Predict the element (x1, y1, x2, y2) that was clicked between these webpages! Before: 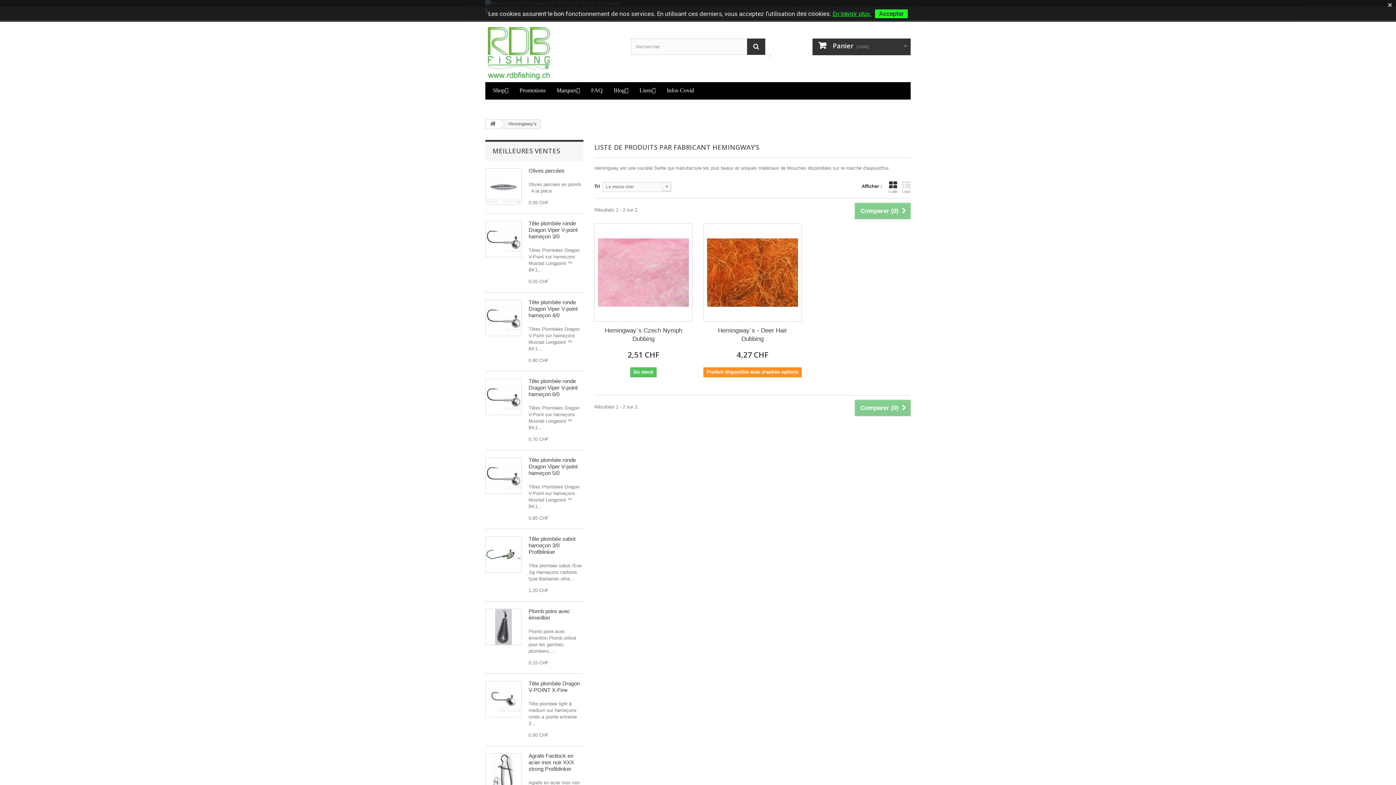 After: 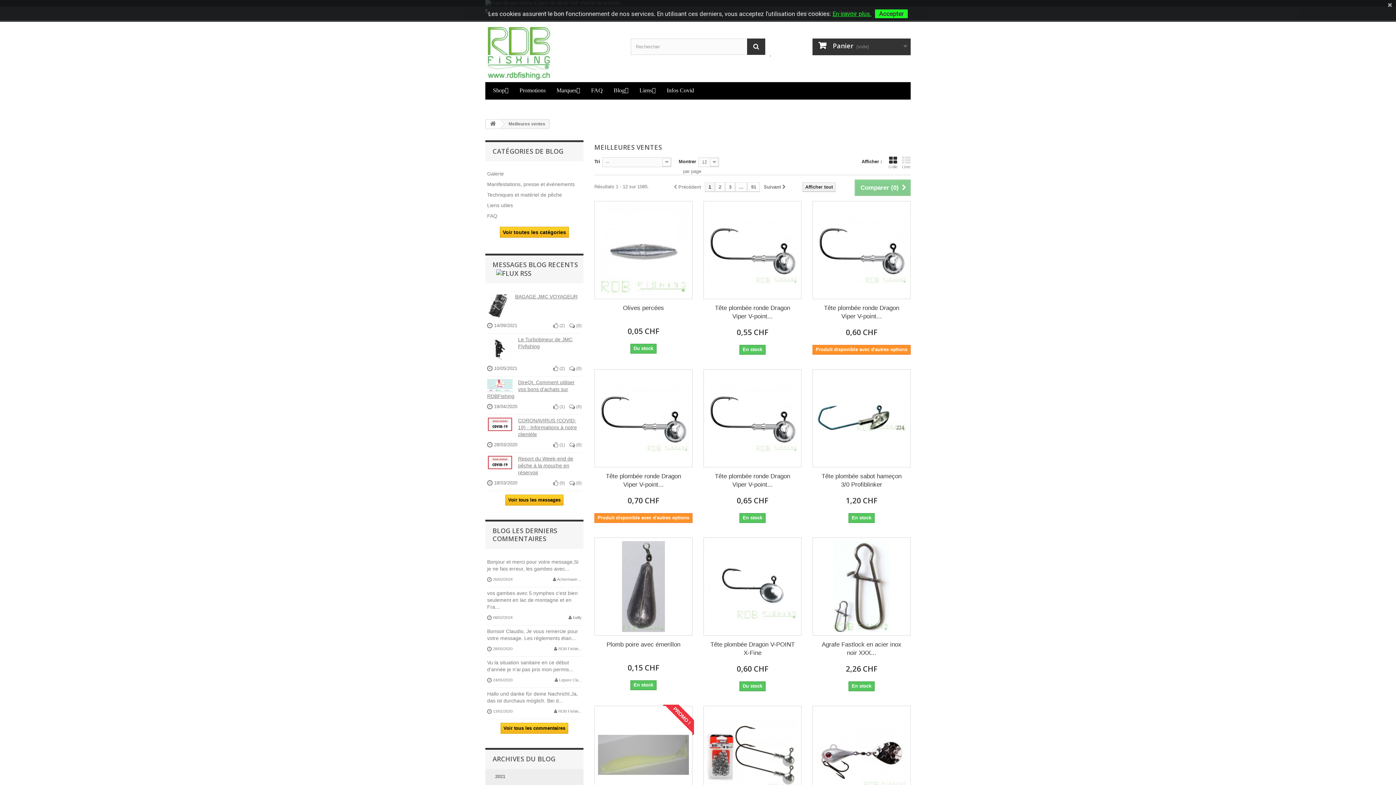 Action: label: MEILLEURES VENTES bbox: (492, 146, 560, 155)